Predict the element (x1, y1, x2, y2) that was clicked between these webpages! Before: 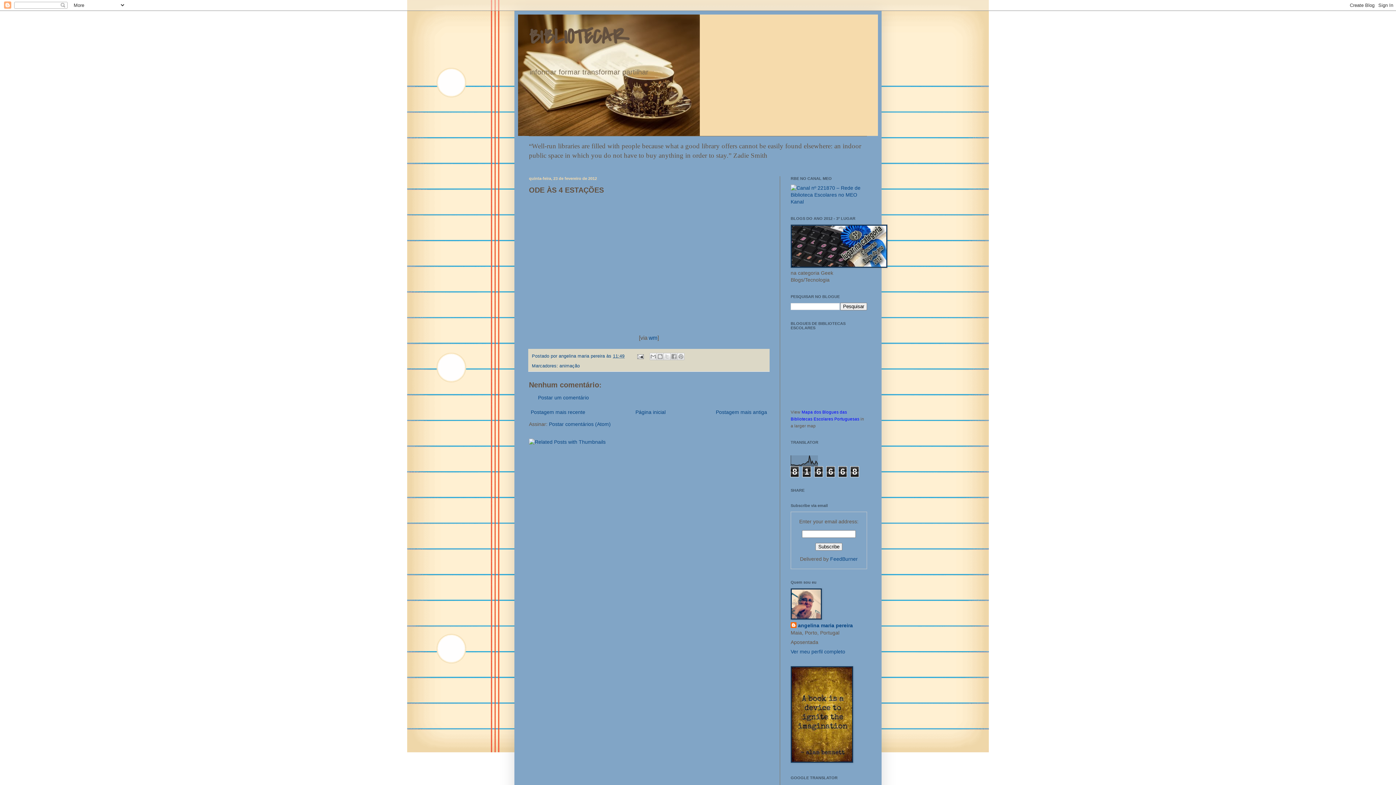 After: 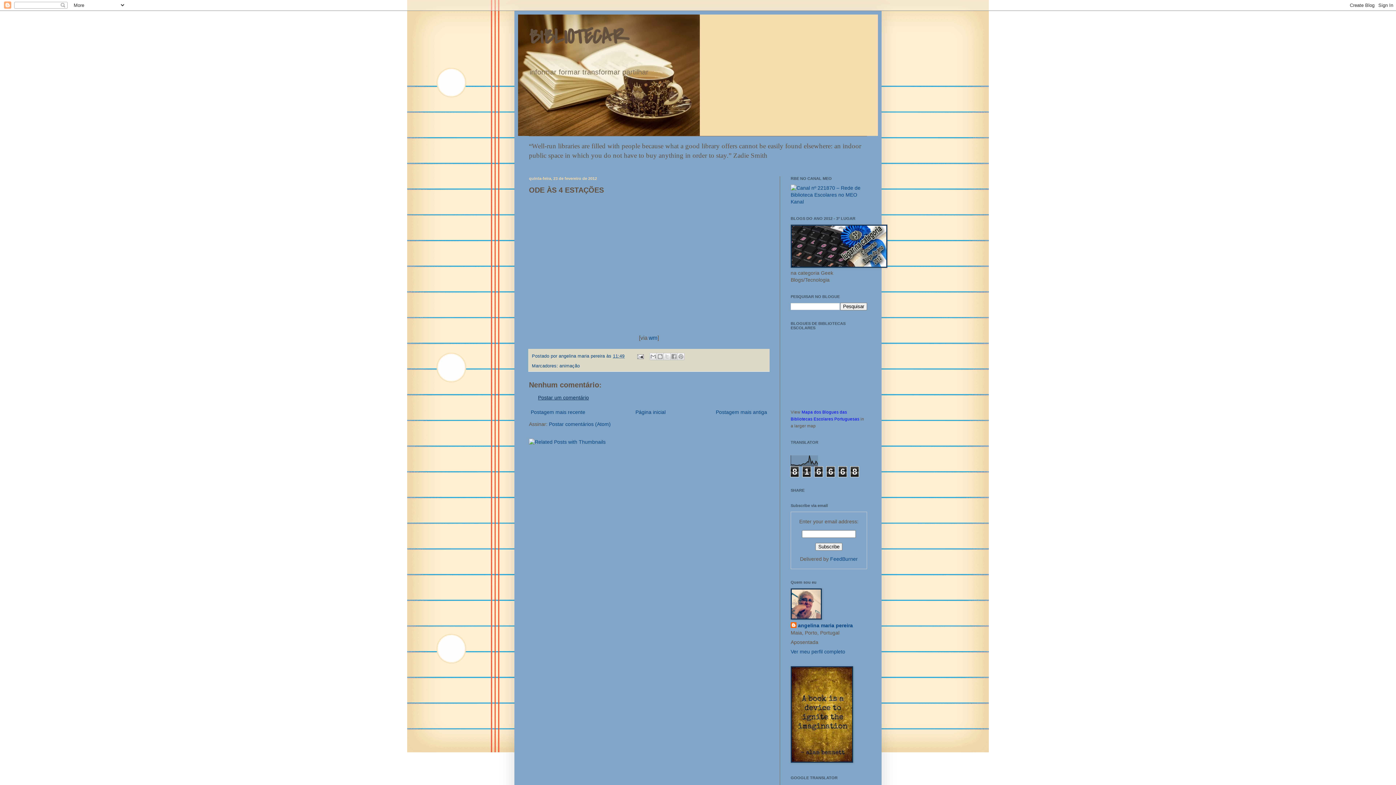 Action: bbox: (538, 394, 589, 400) label: Postar um comentário